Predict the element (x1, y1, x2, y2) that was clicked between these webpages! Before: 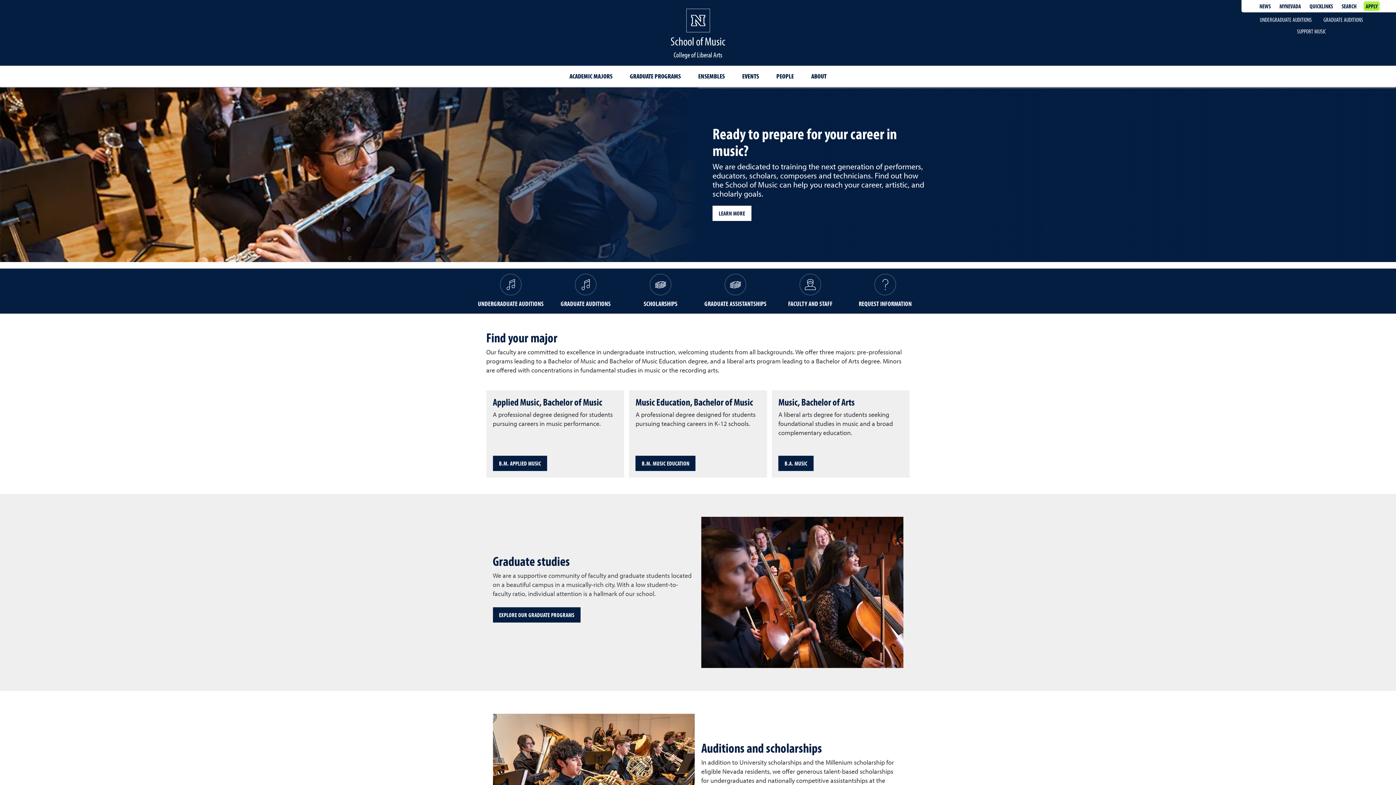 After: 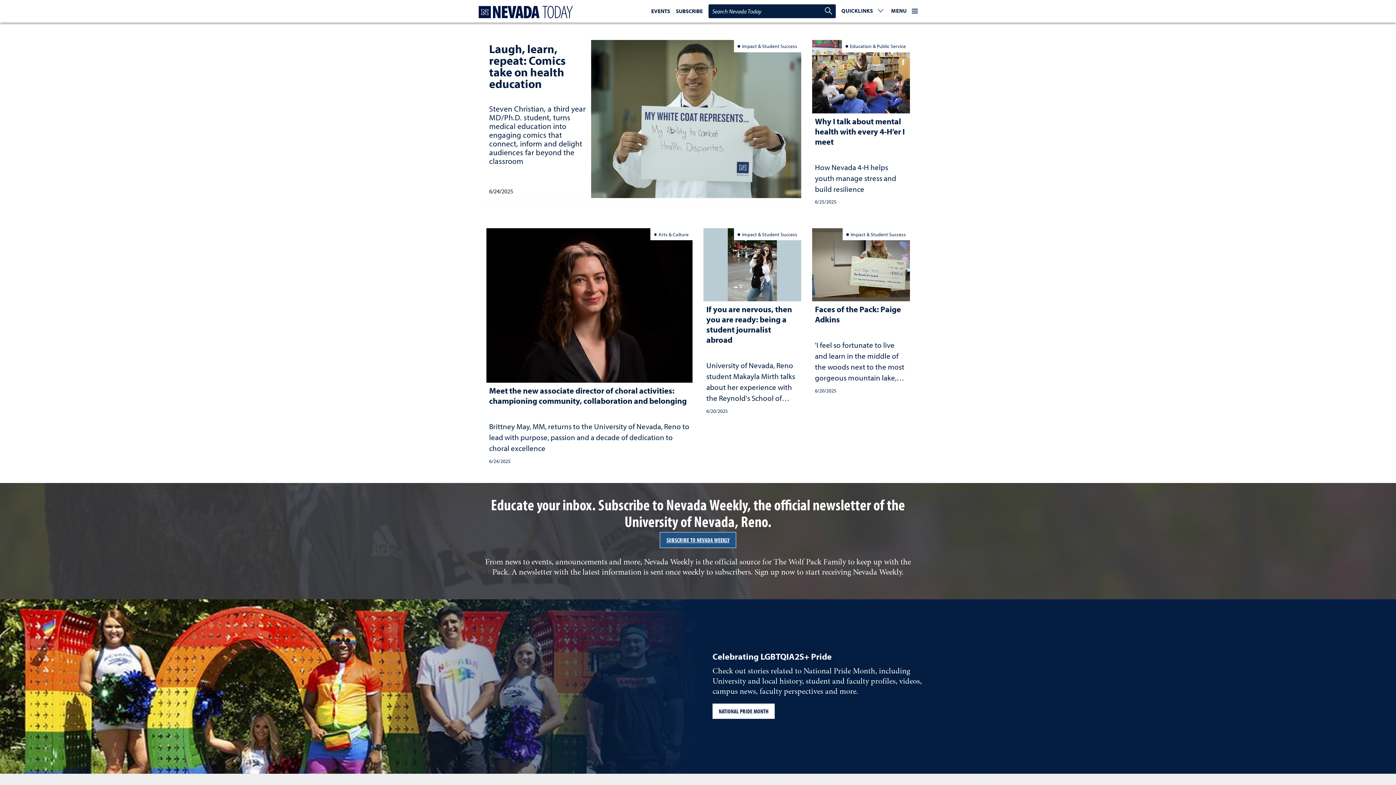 Action: bbox: (1258, 1, 1272, 10) label: NEWS